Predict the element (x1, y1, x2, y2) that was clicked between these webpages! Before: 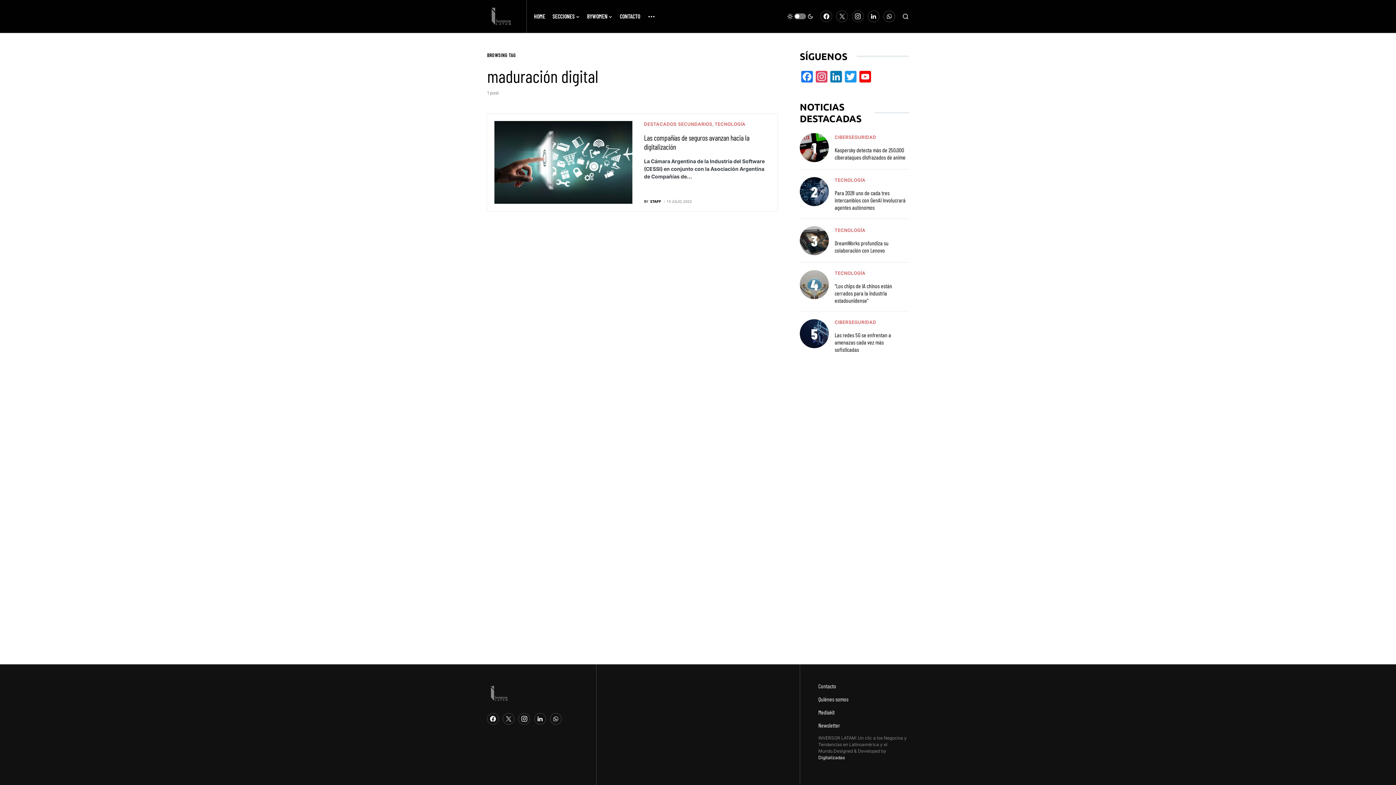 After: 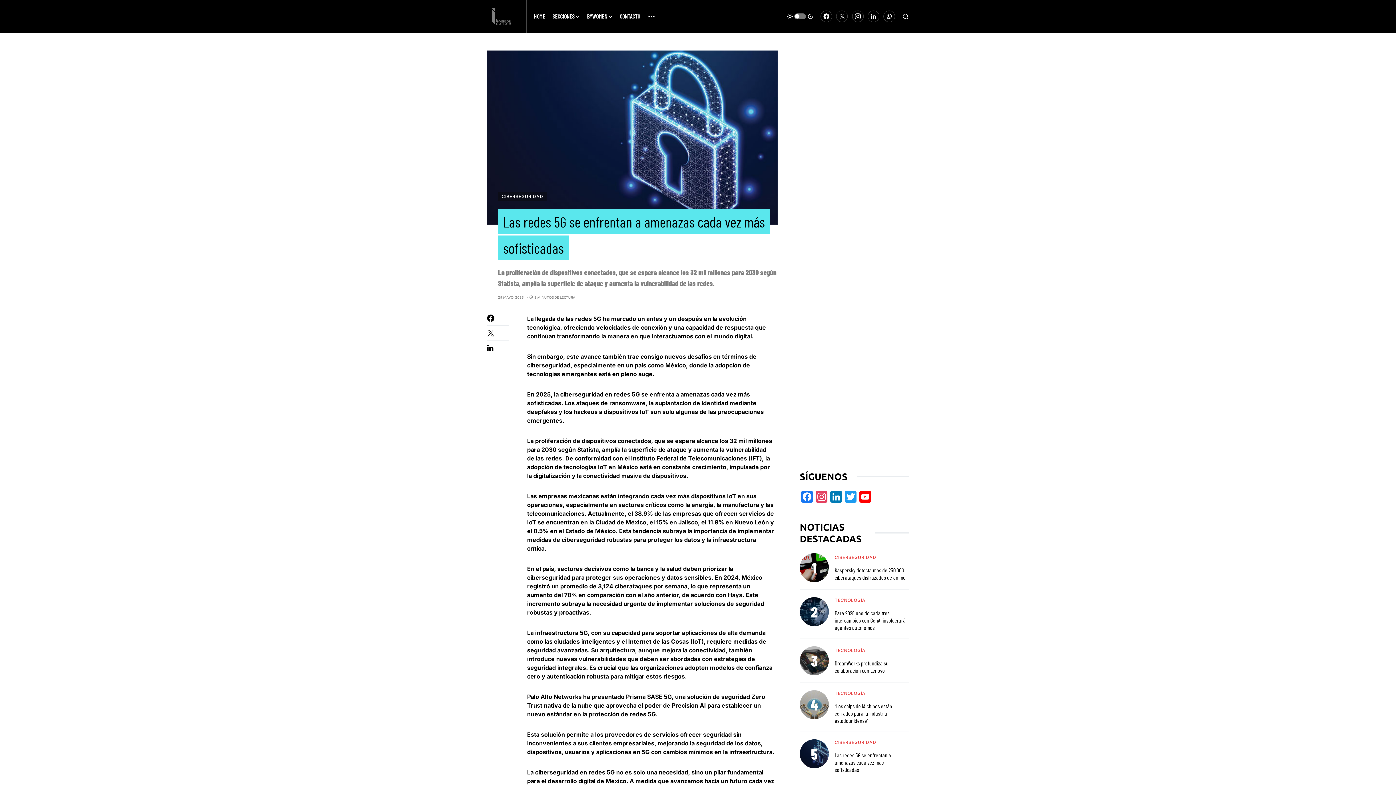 Action: label: Las redes 5G se enfrentan a amenazas cada vez más sofisticadas bbox: (834, 331, 891, 353)